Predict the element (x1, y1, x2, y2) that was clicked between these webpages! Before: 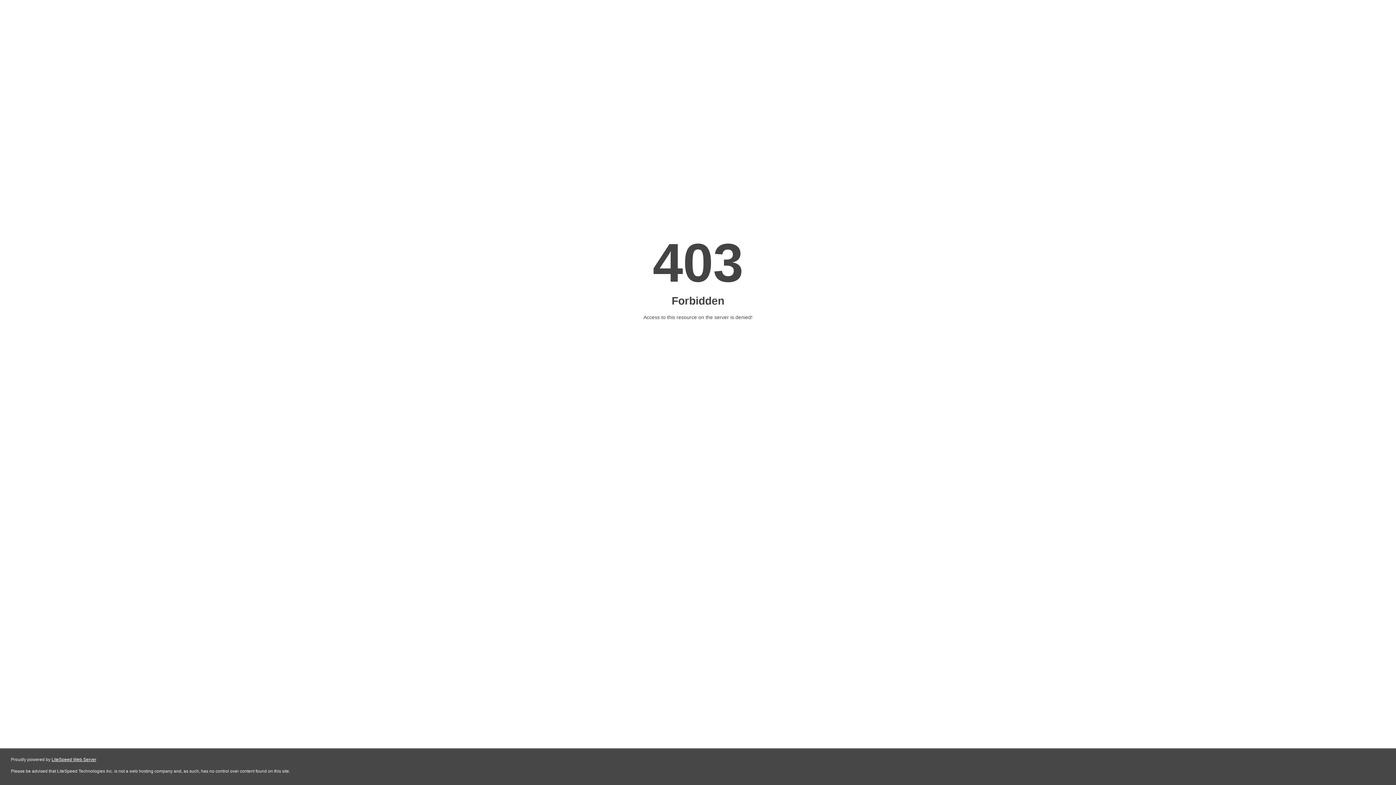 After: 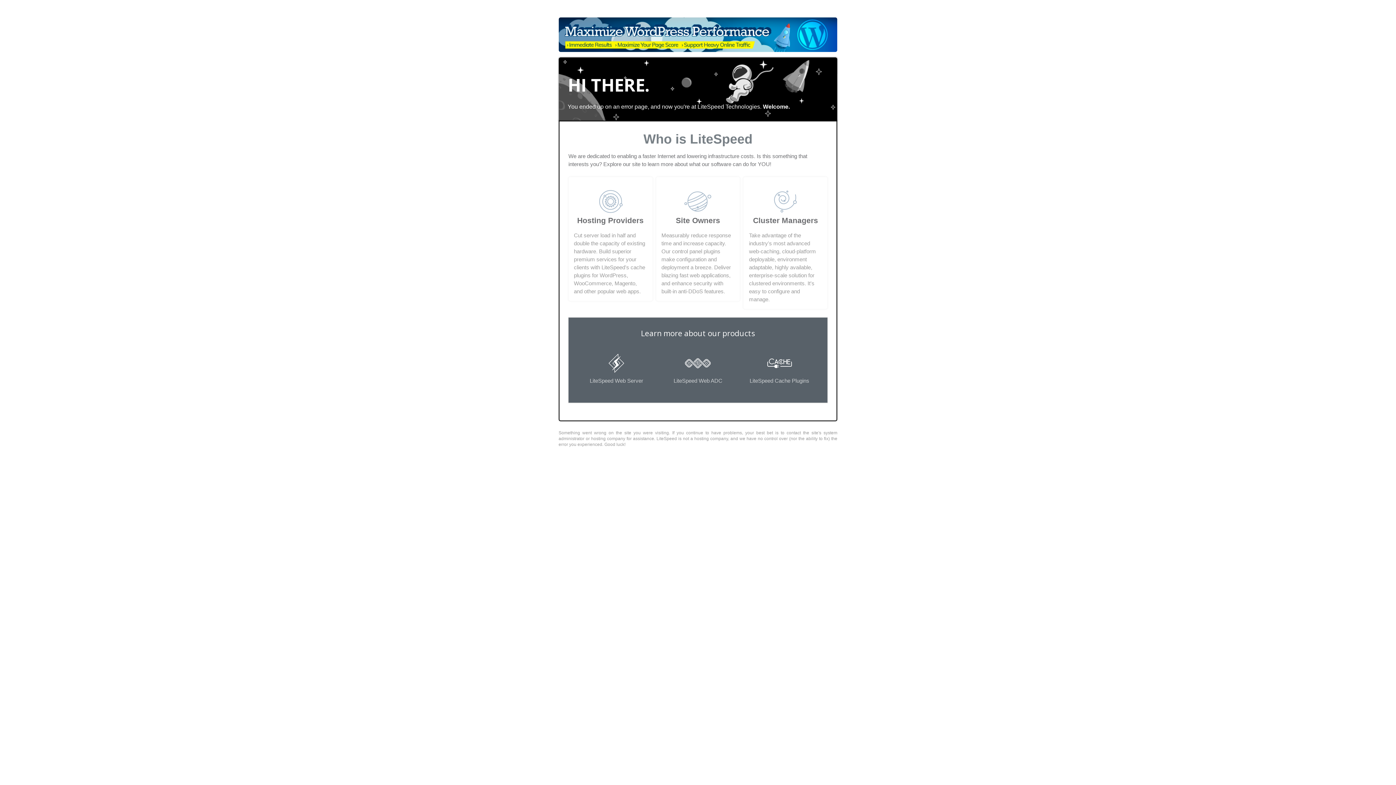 Action: bbox: (51, 757, 96, 762) label: LiteSpeed Web Server